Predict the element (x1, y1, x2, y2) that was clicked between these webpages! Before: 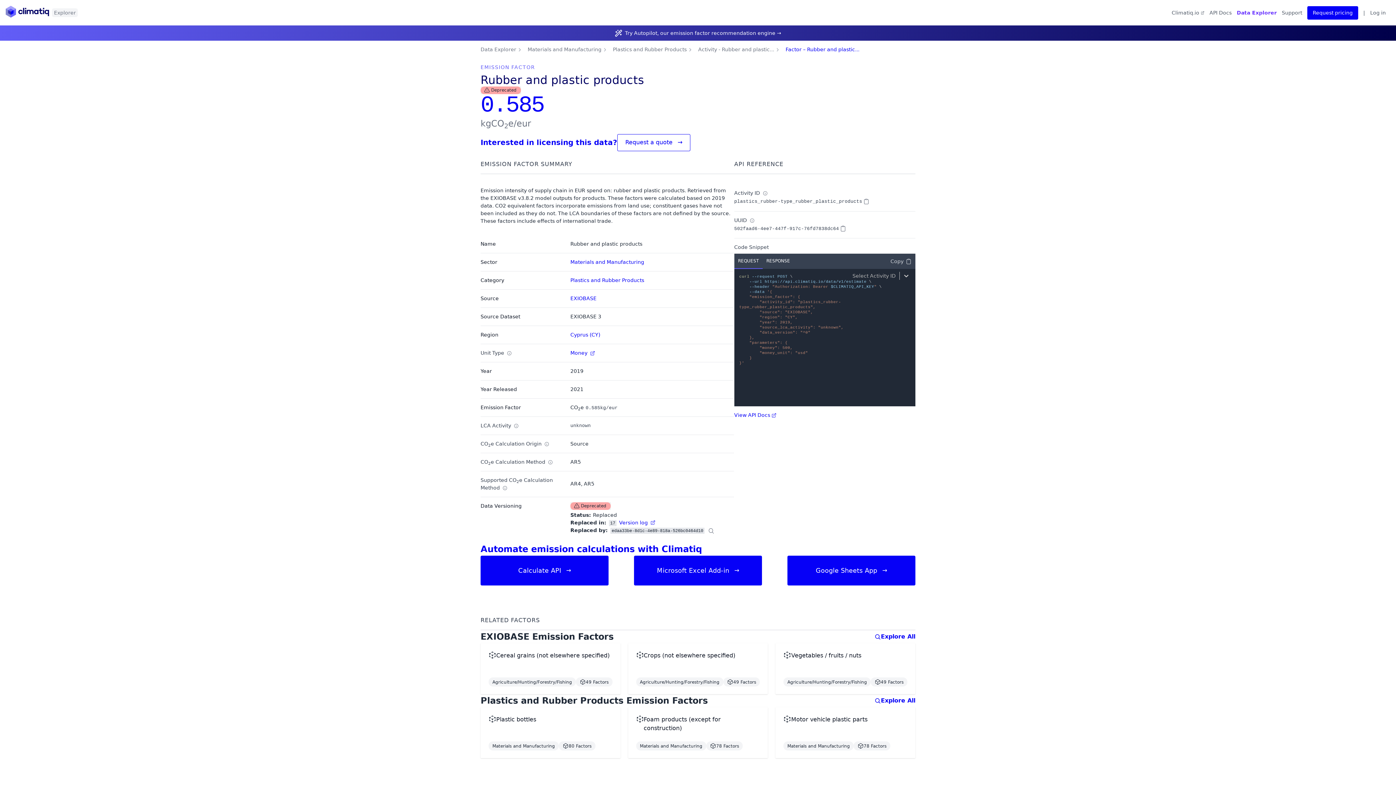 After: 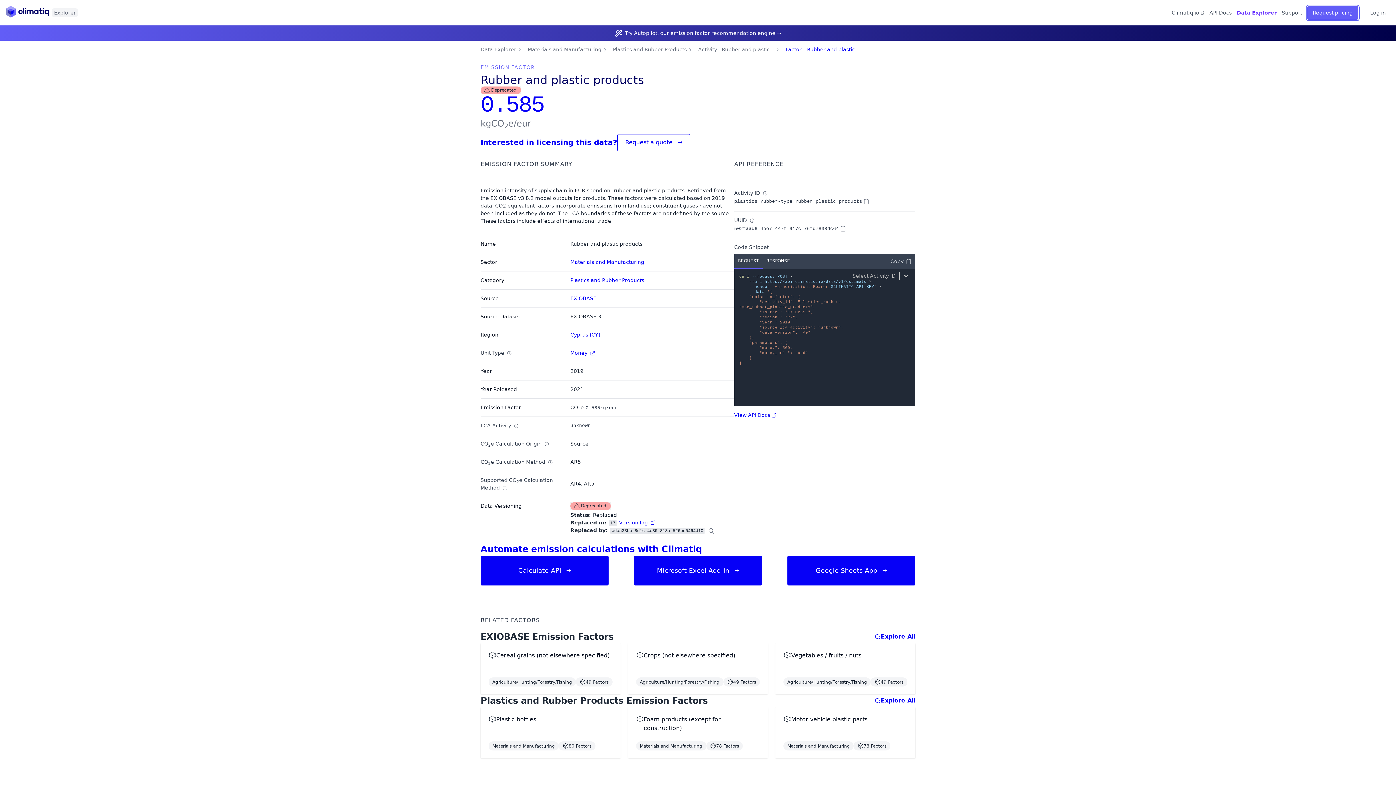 Action: bbox: (1307, 6, 1358, 19) label: Request pricing